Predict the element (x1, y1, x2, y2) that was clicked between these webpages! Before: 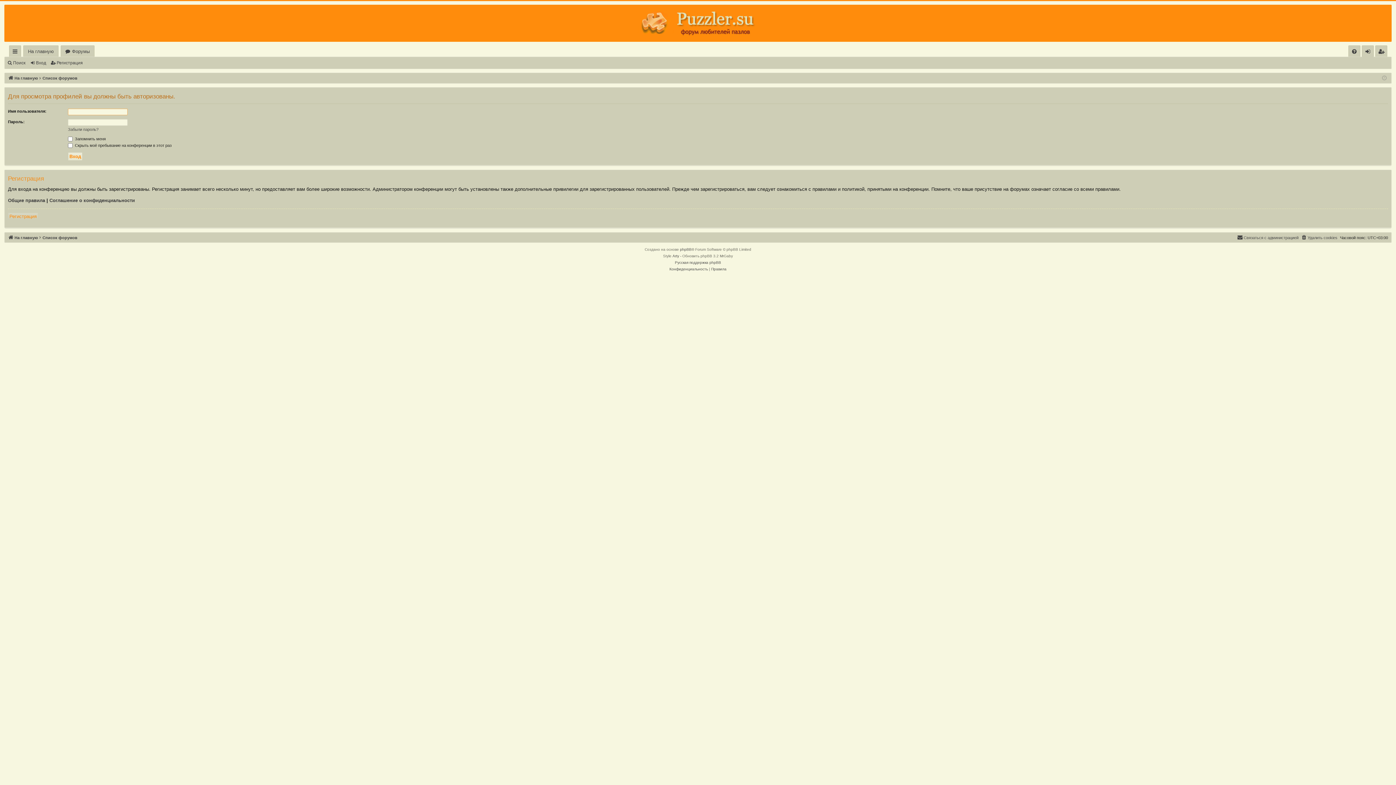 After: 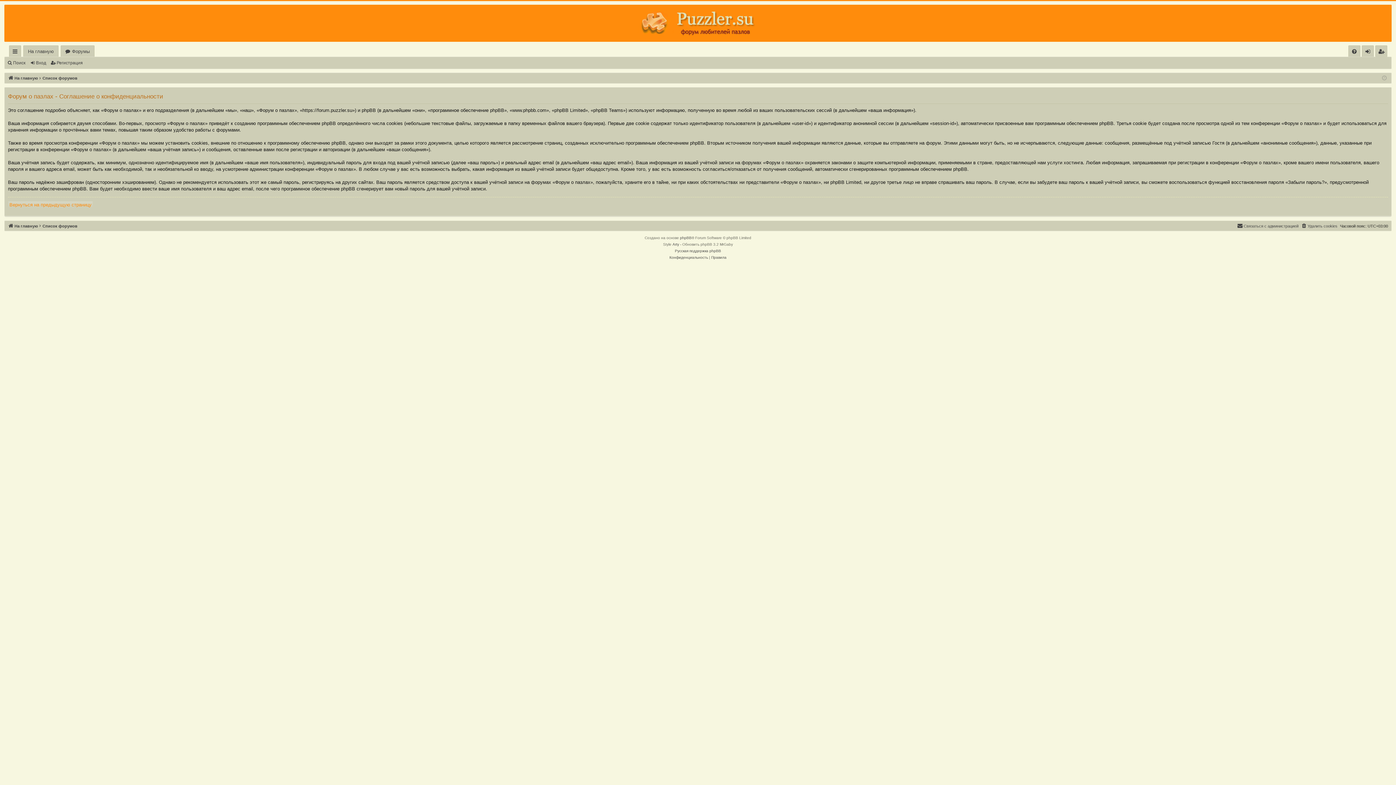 Action: bbox: (49, 197, 134, 203) label: Соглашение о конфиденциальности